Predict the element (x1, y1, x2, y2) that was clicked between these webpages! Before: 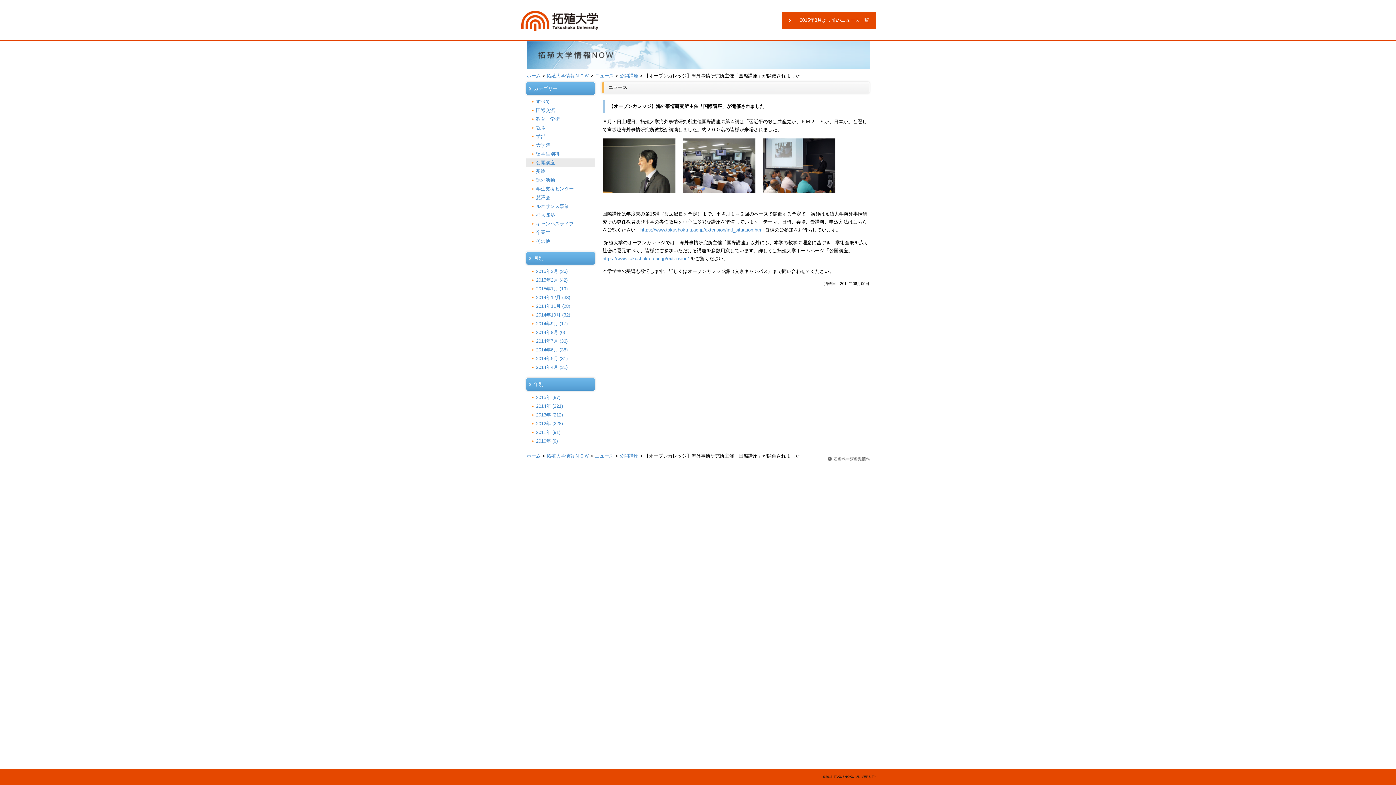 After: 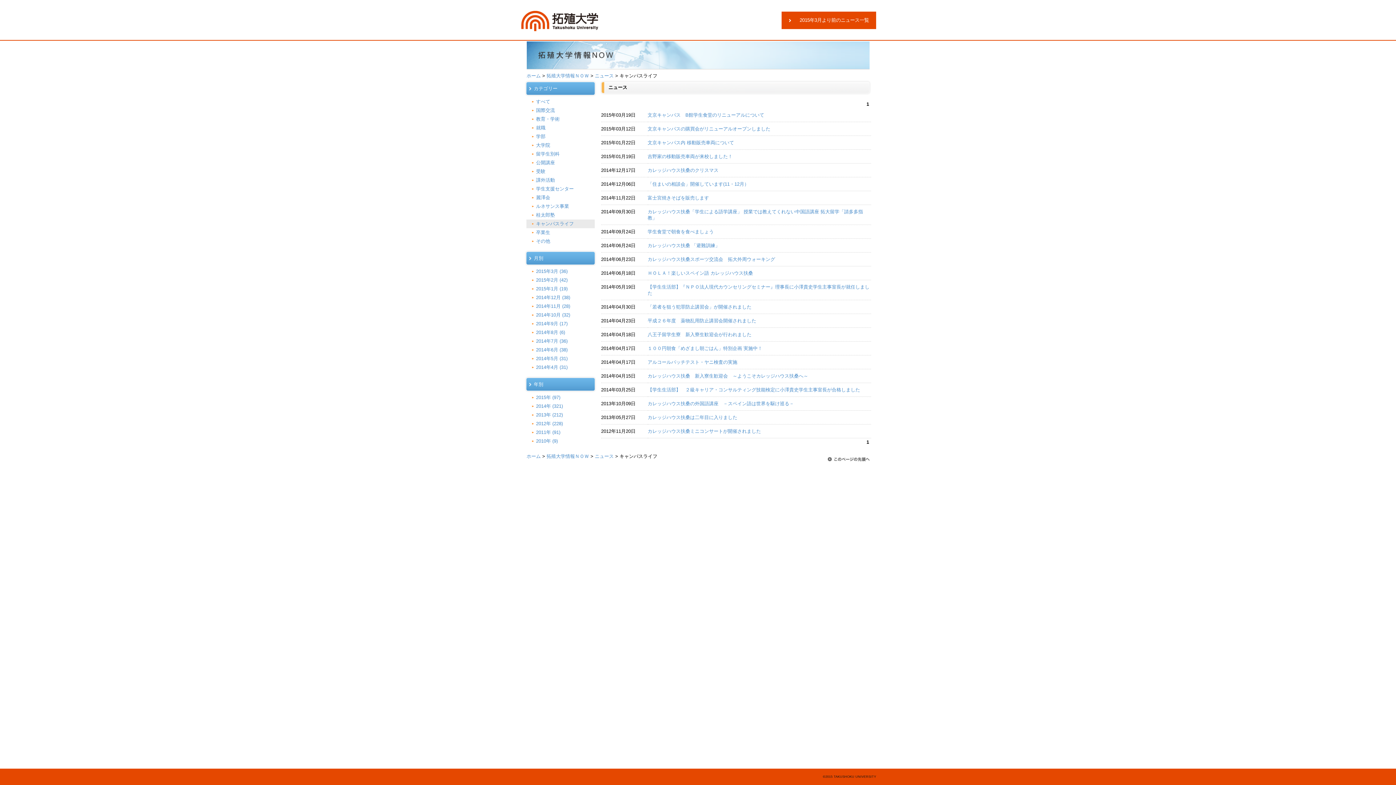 Action: label: キャンパスライフ bbox: (526, 219, 594, 228)